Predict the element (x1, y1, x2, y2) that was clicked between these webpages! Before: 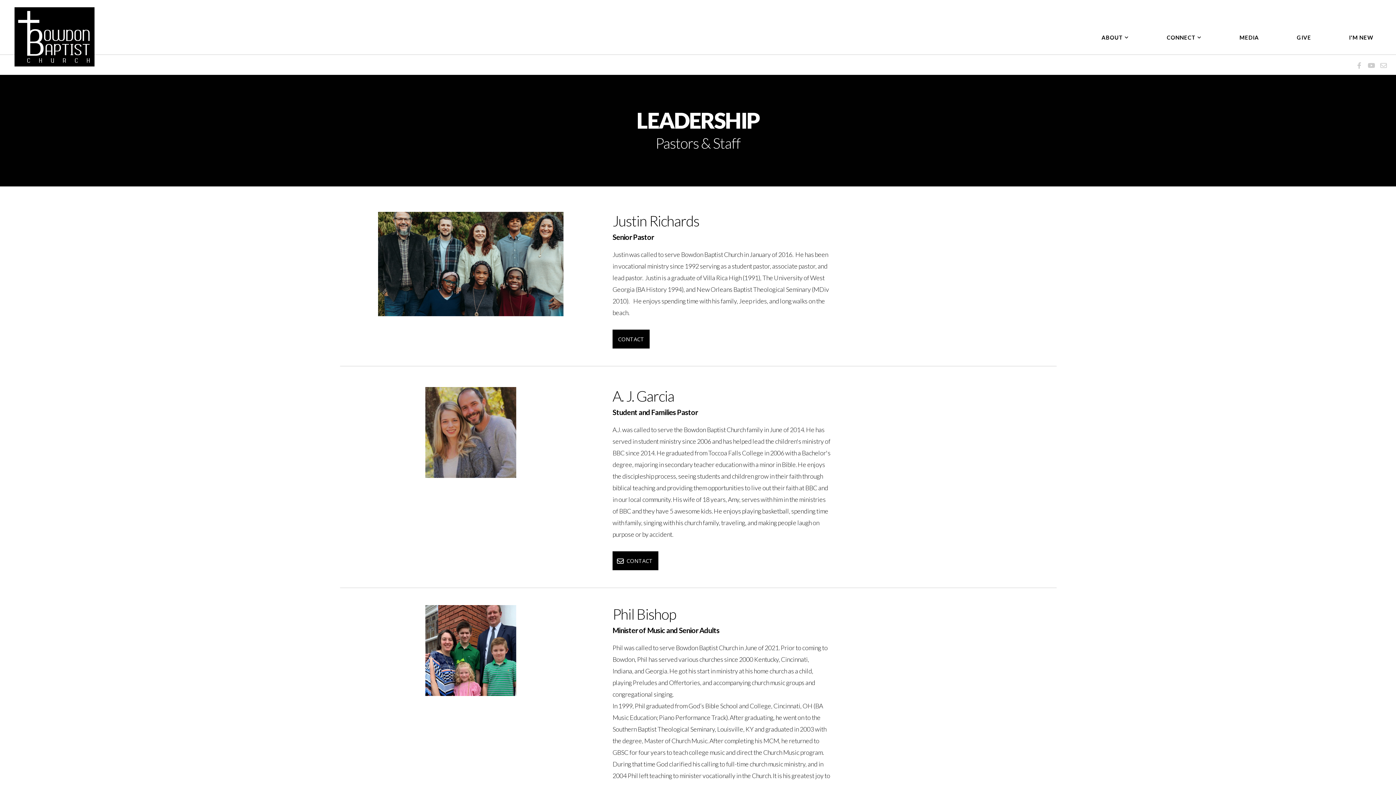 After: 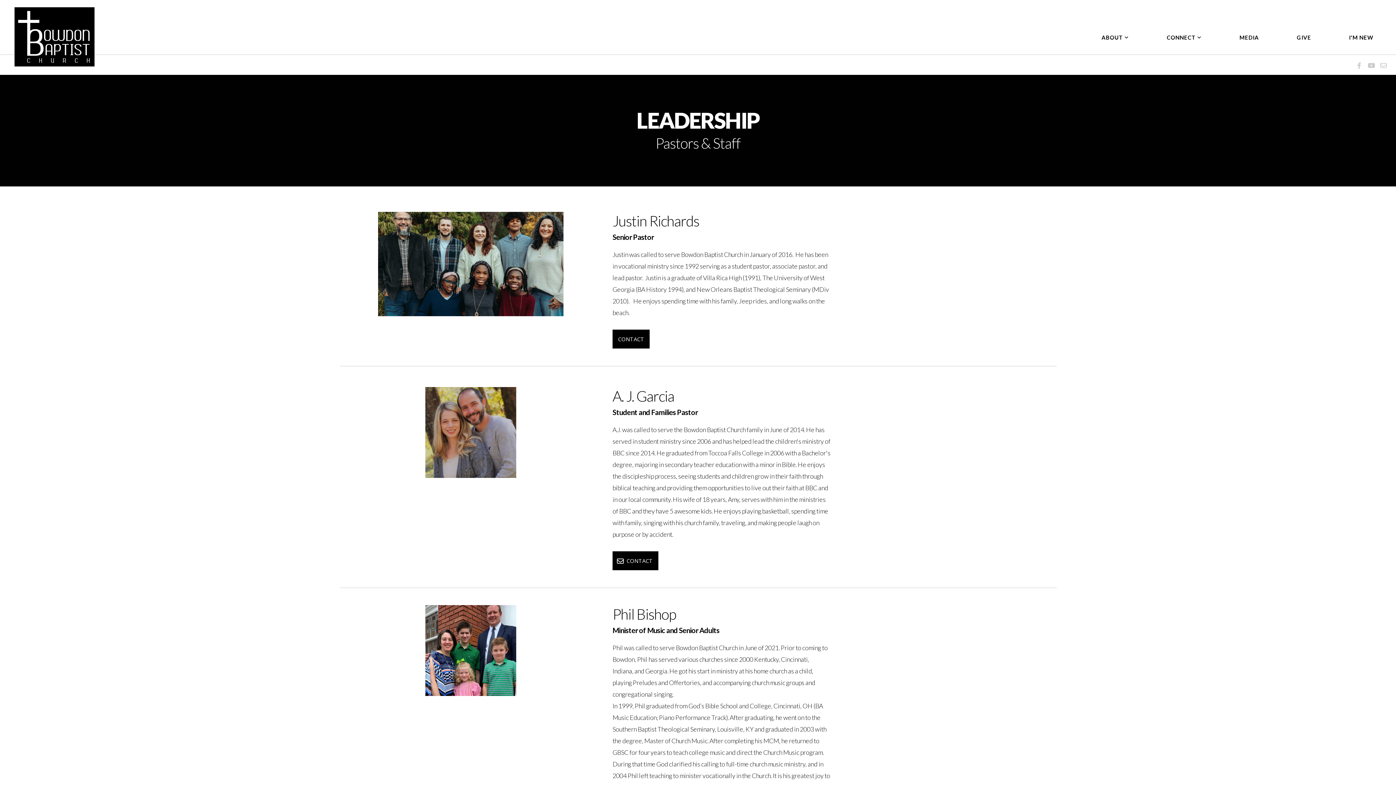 Action: label: CONTACT bbox: (612, 551, 658, 570)